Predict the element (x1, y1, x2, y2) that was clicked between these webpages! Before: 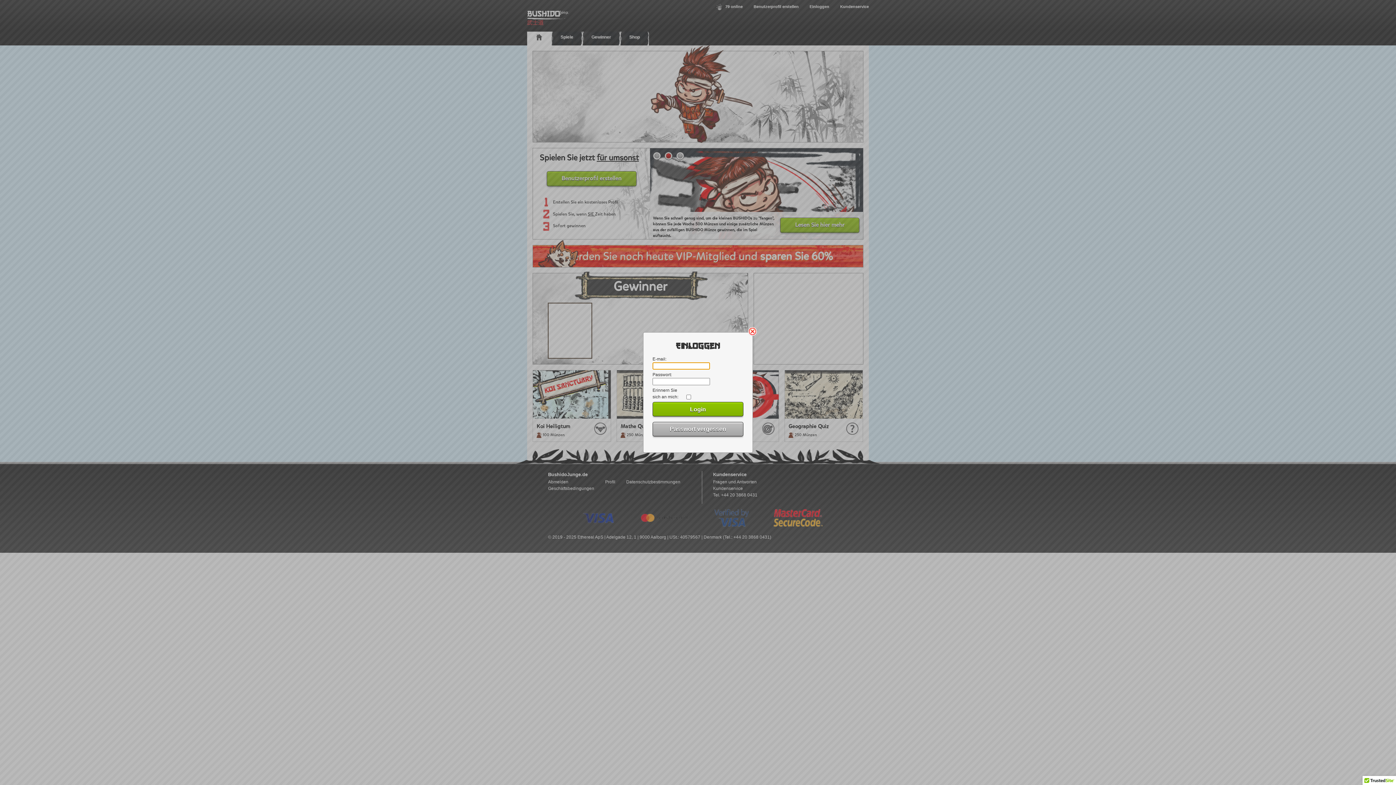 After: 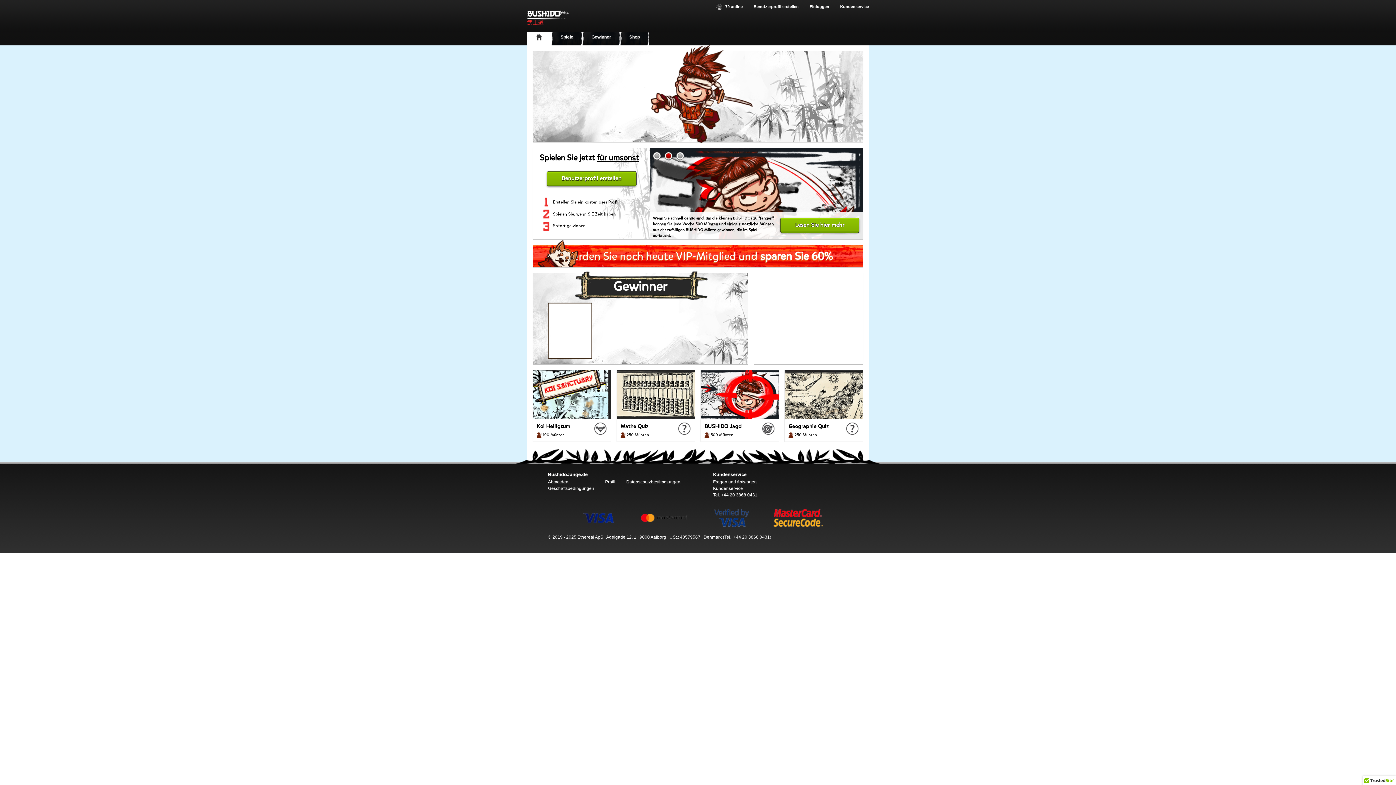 Action: bbox: (748, 332, 757, 337)